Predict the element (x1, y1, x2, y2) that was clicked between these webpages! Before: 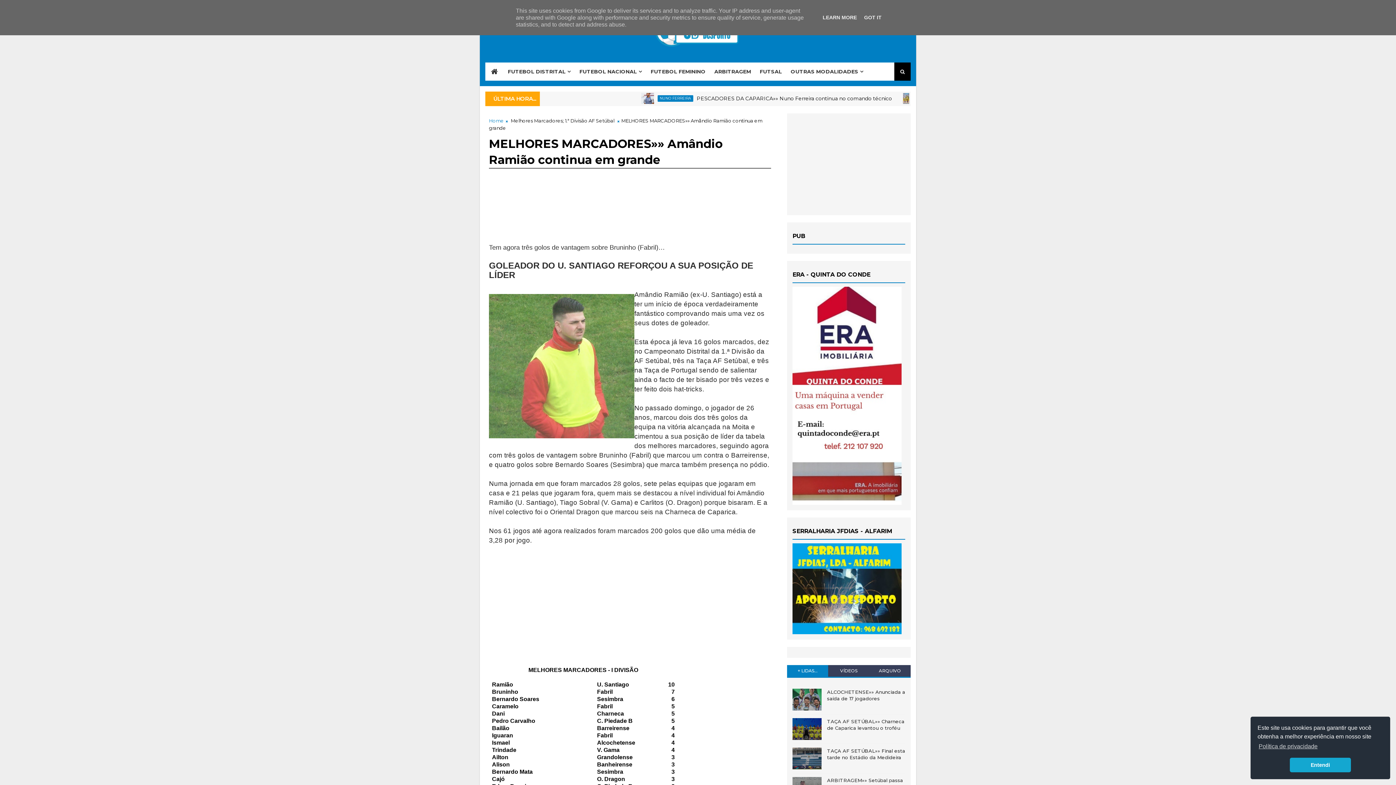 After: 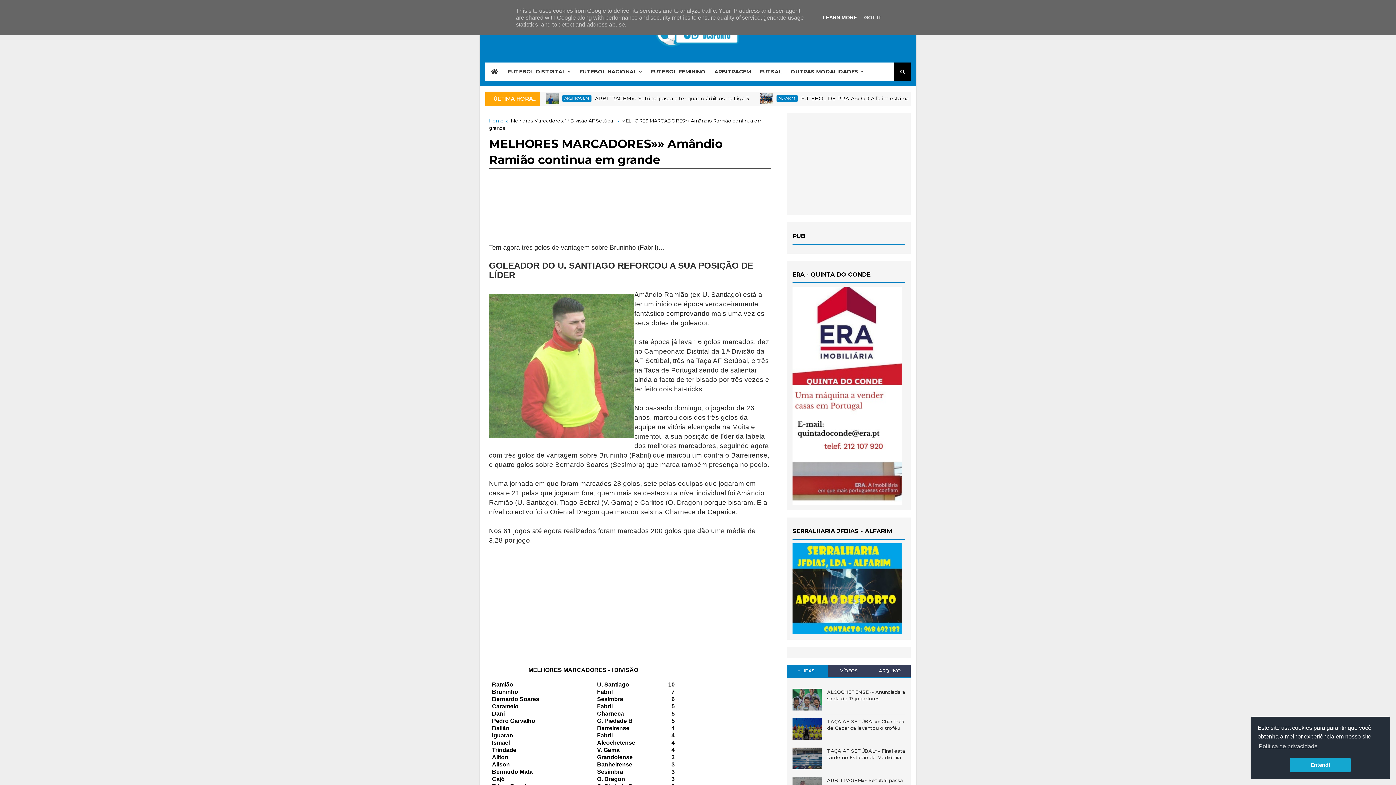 Action: bbox: (820, 14, 859, 20) label: LEARN MORE